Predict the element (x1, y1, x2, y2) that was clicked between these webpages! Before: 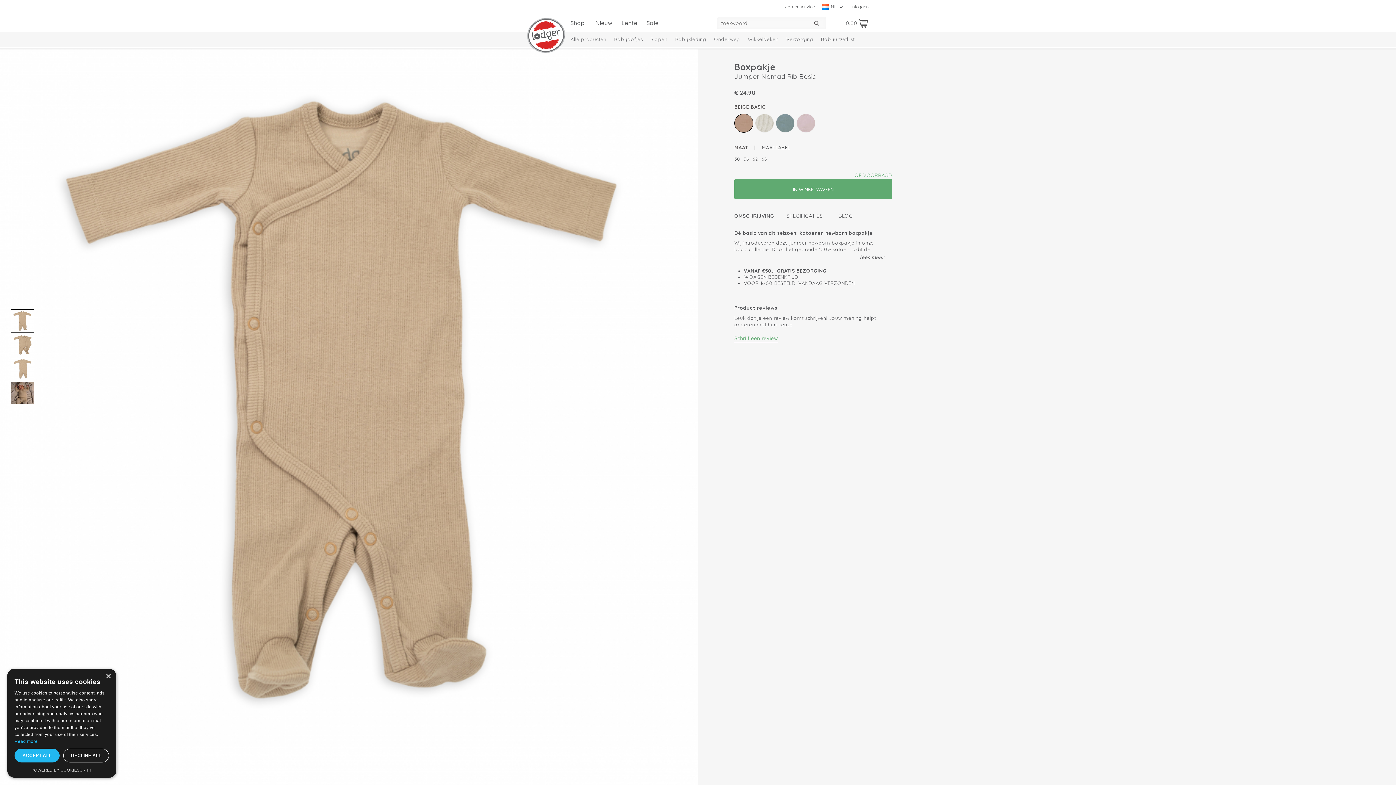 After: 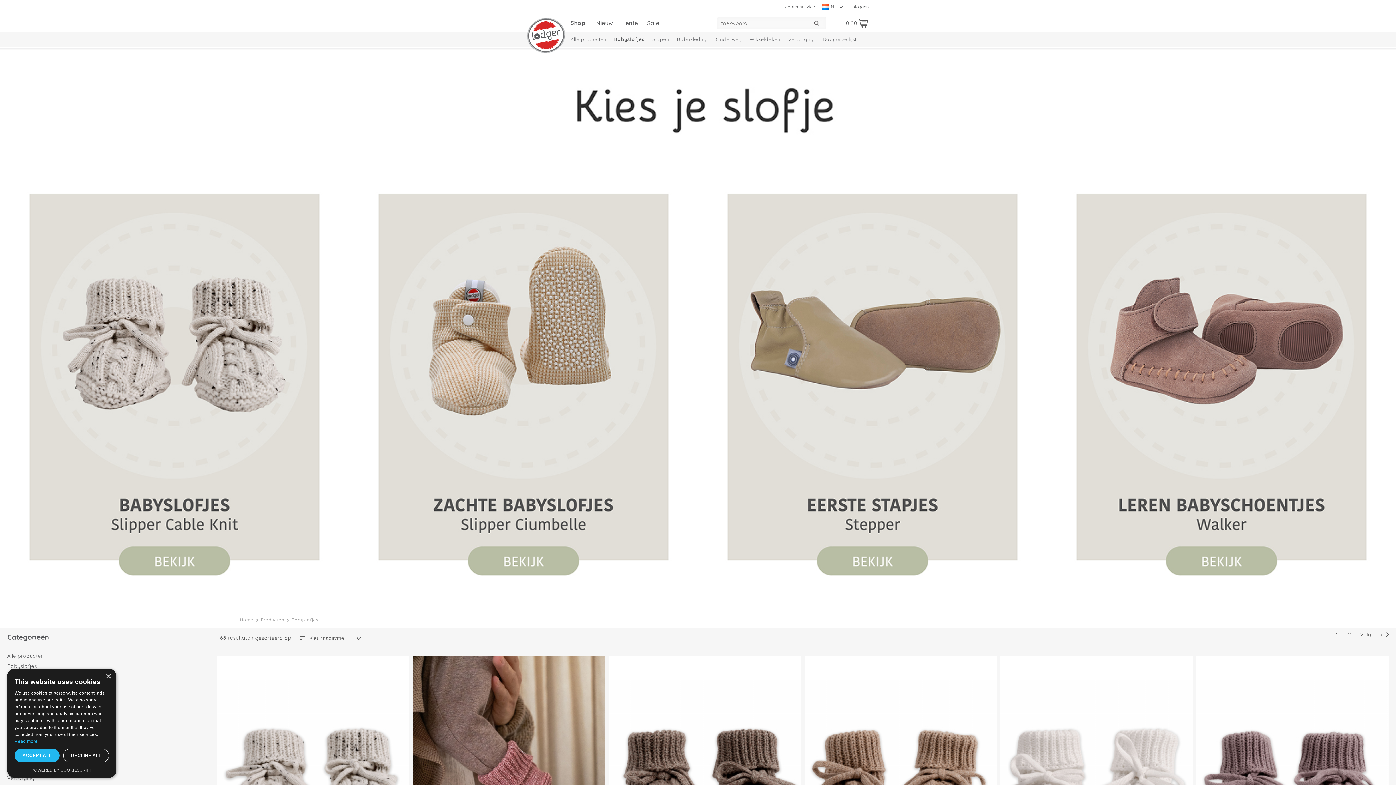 Action: bbox: (614, 32, 643, 46) label: Babyslofjes